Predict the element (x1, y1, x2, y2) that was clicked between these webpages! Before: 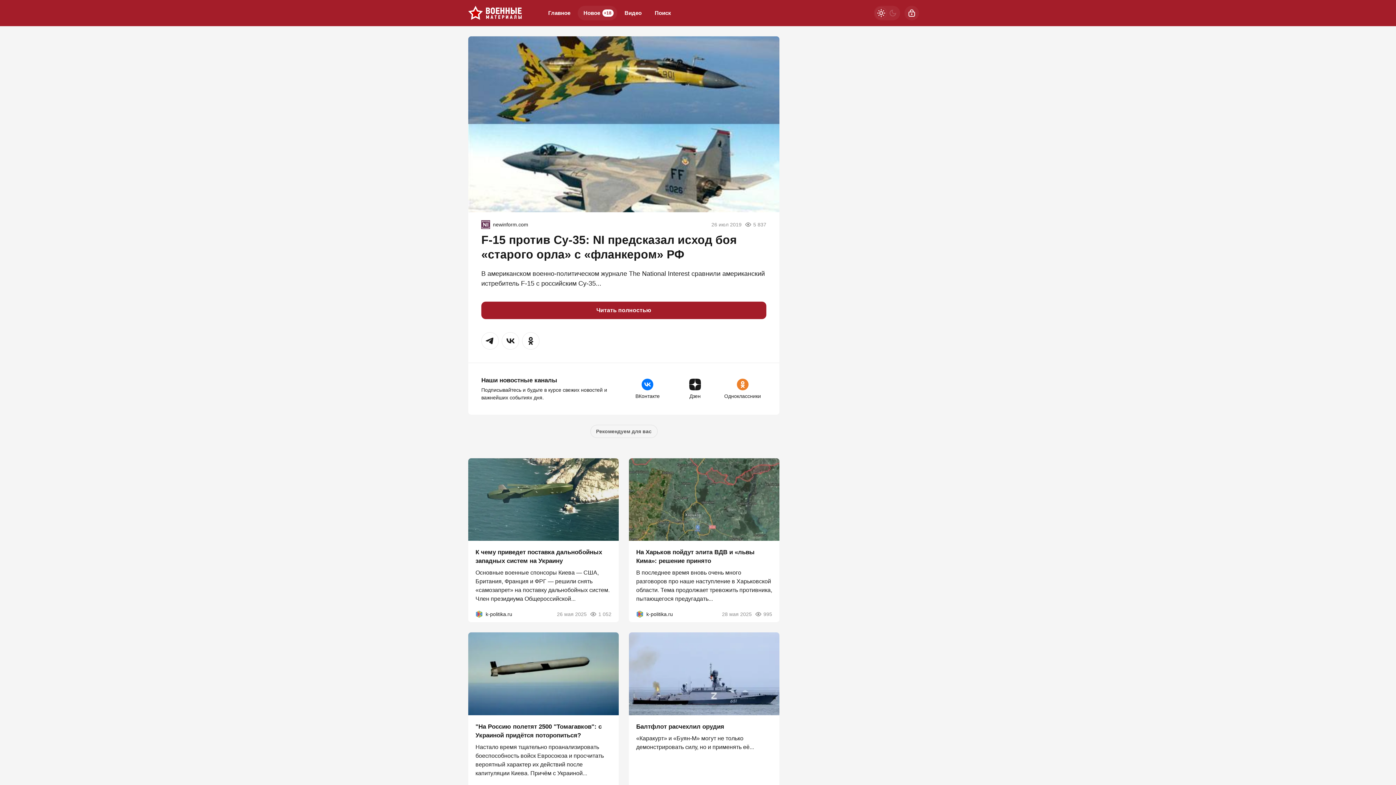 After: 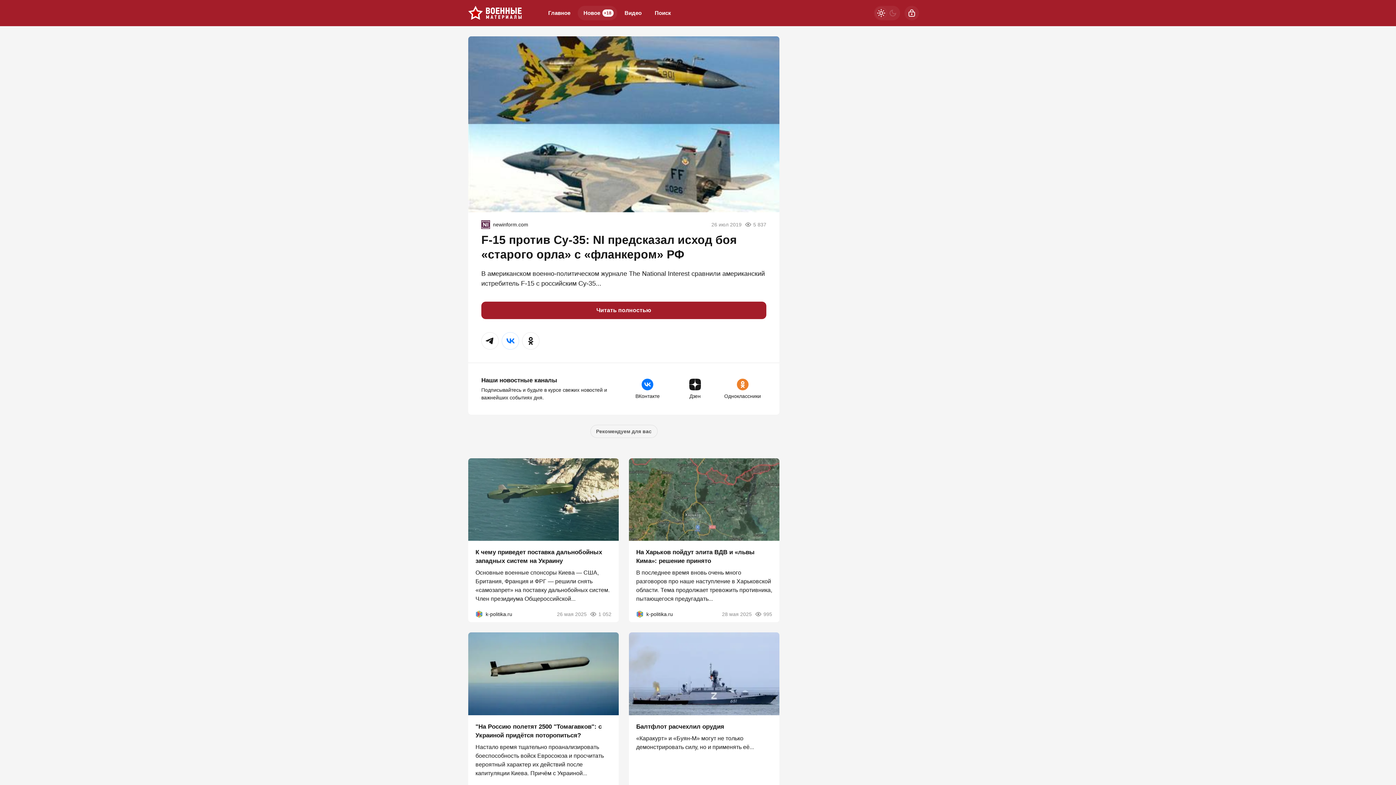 Action: label: Поделиться в VK bbox: (501, 332, 519, 349)